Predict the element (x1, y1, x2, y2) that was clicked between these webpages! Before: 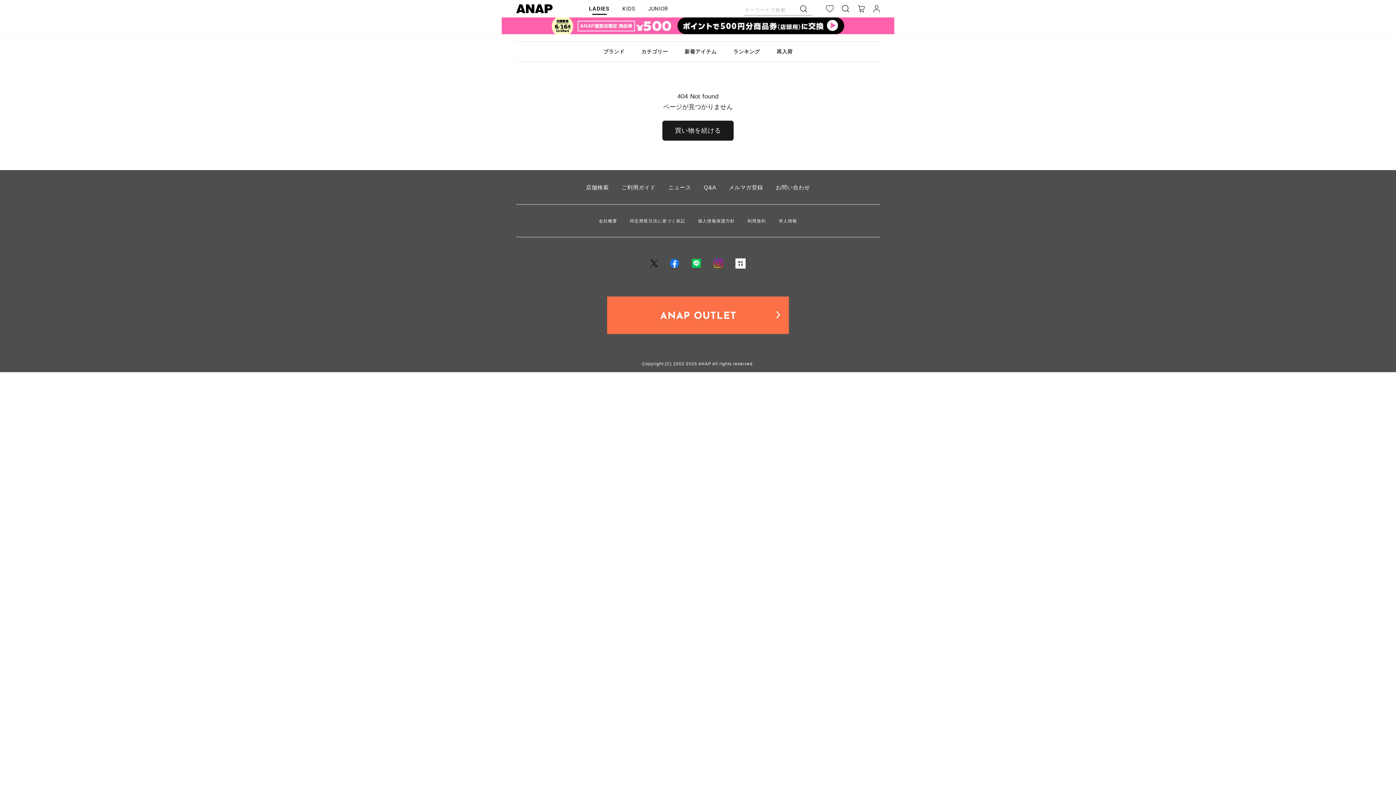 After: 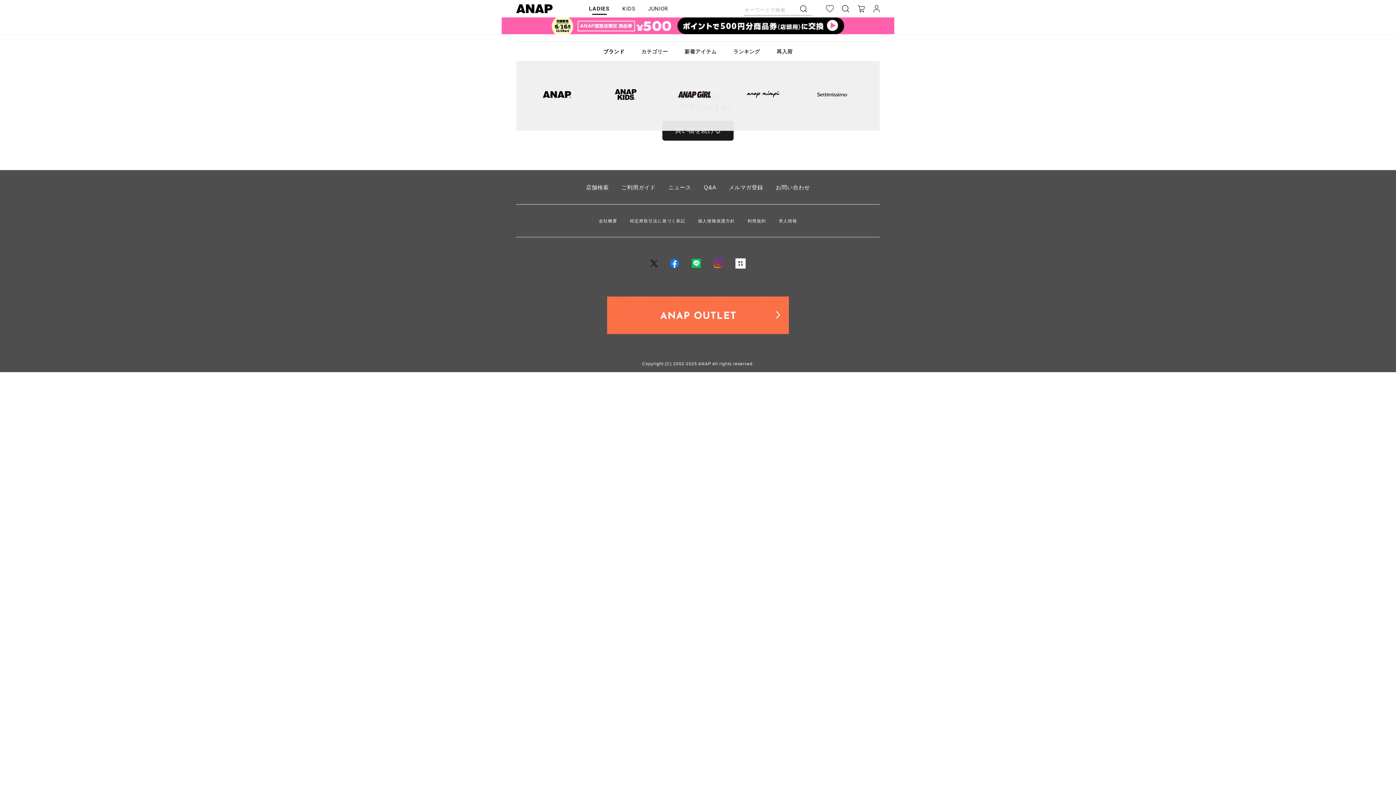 Action: bbox: (597, 41, 630, 61) label: ブランド